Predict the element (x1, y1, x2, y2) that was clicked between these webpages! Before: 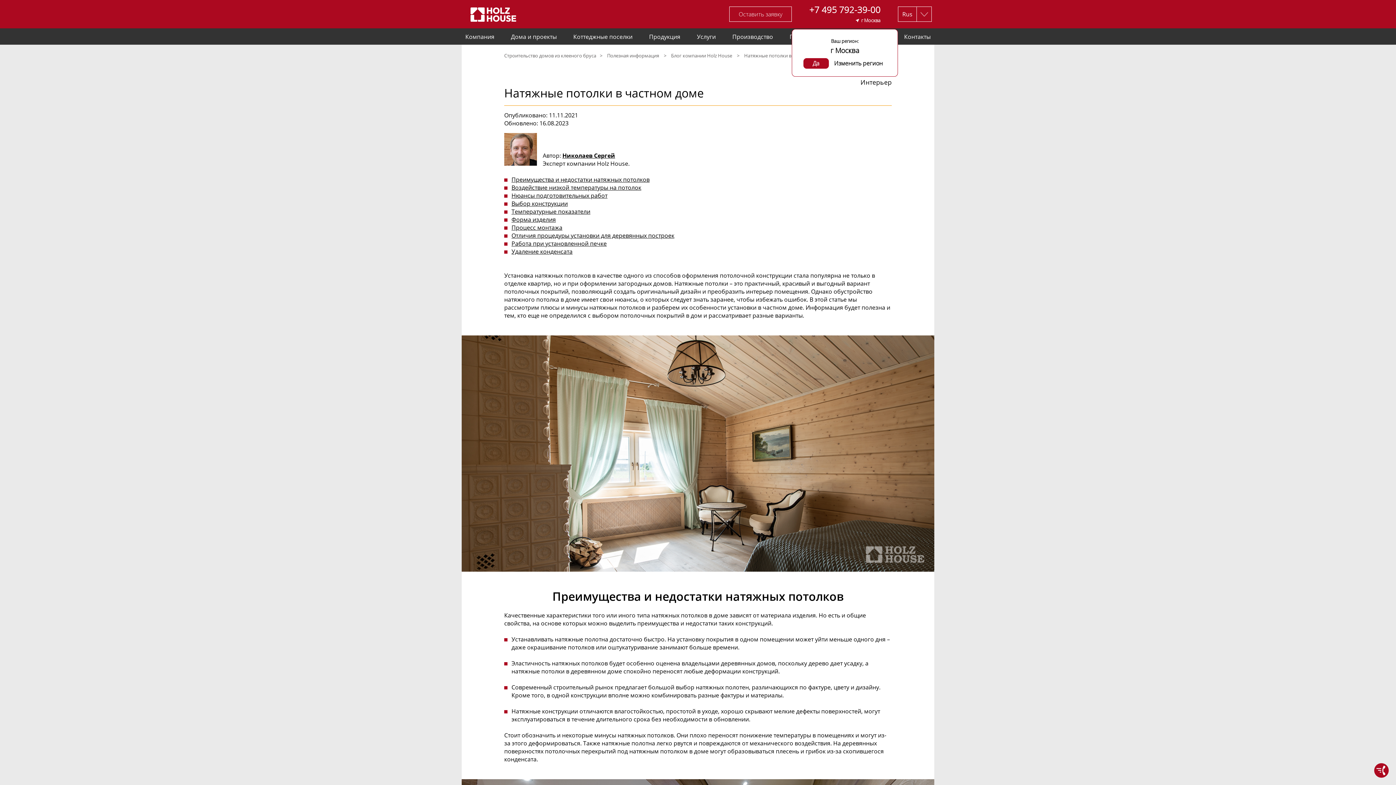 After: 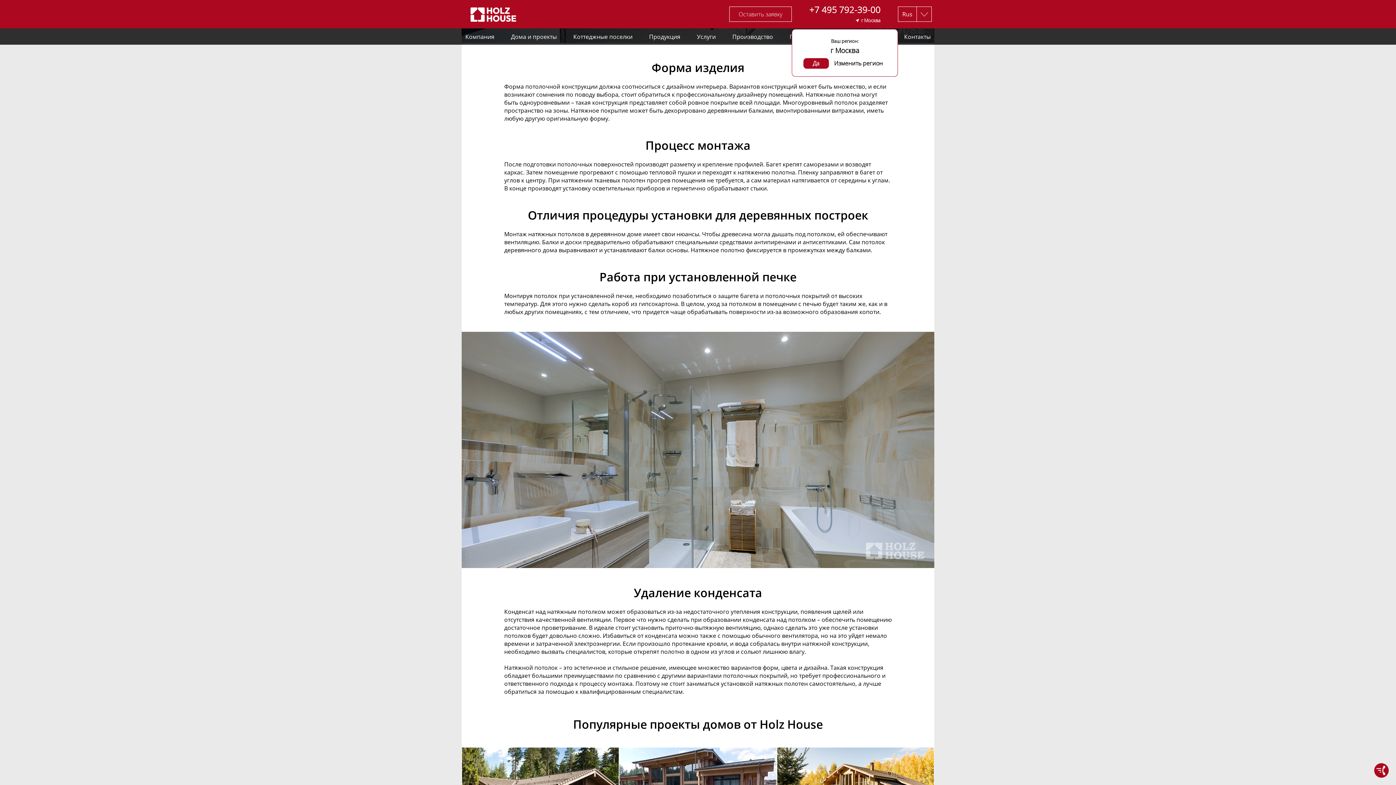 Action: label: Форма изделия bbox: (511, 215, 556, 223)